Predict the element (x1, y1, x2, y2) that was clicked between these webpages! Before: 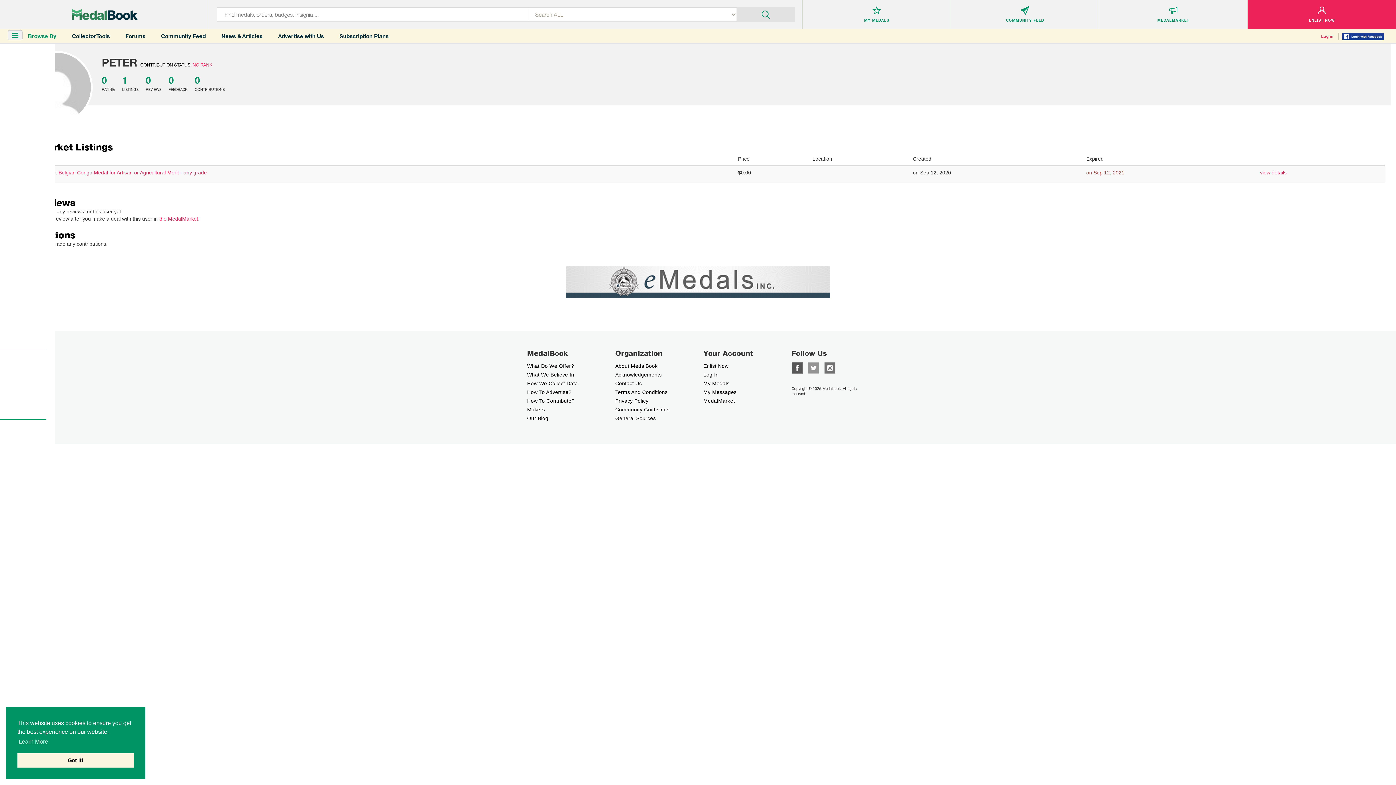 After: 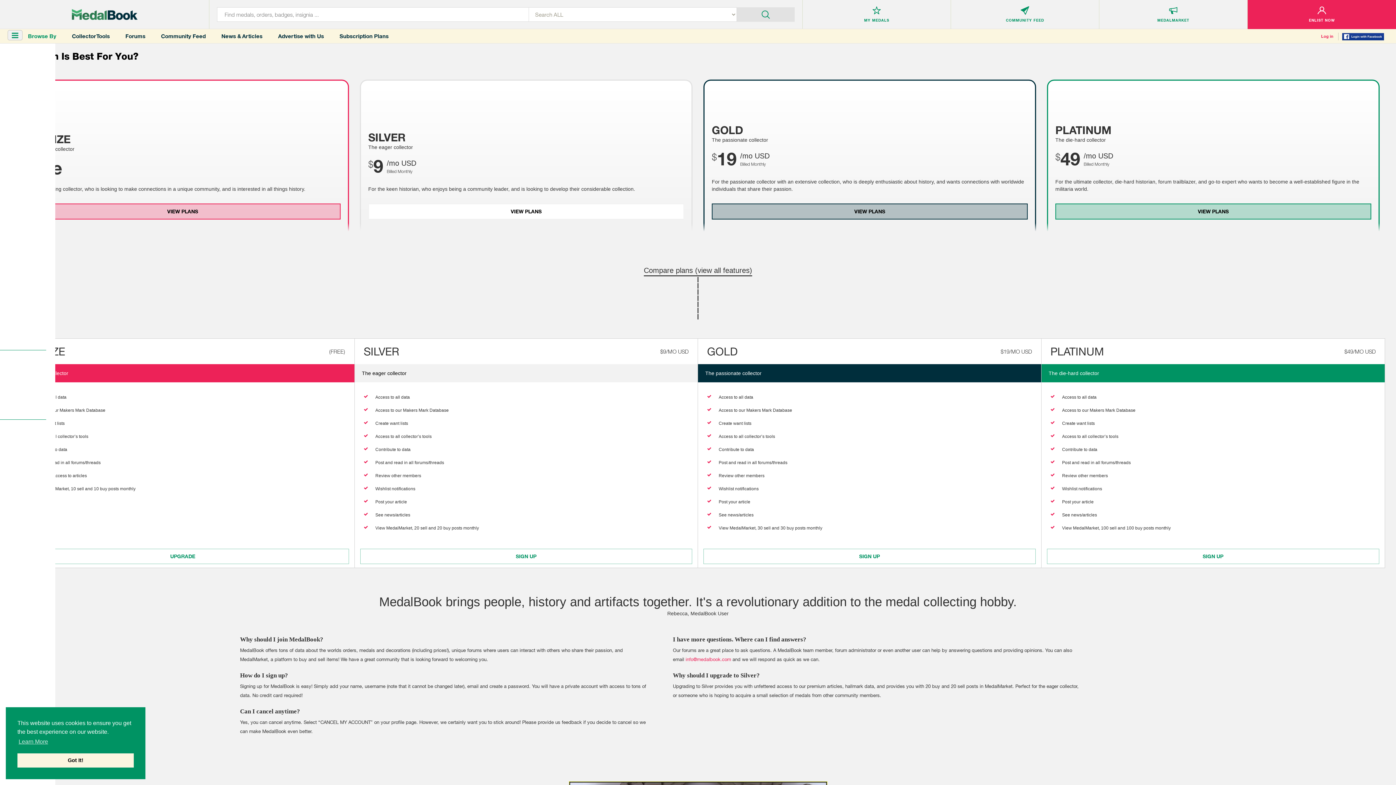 Action: bbox: (332, 32, 396, 39) label: Subscription Plans